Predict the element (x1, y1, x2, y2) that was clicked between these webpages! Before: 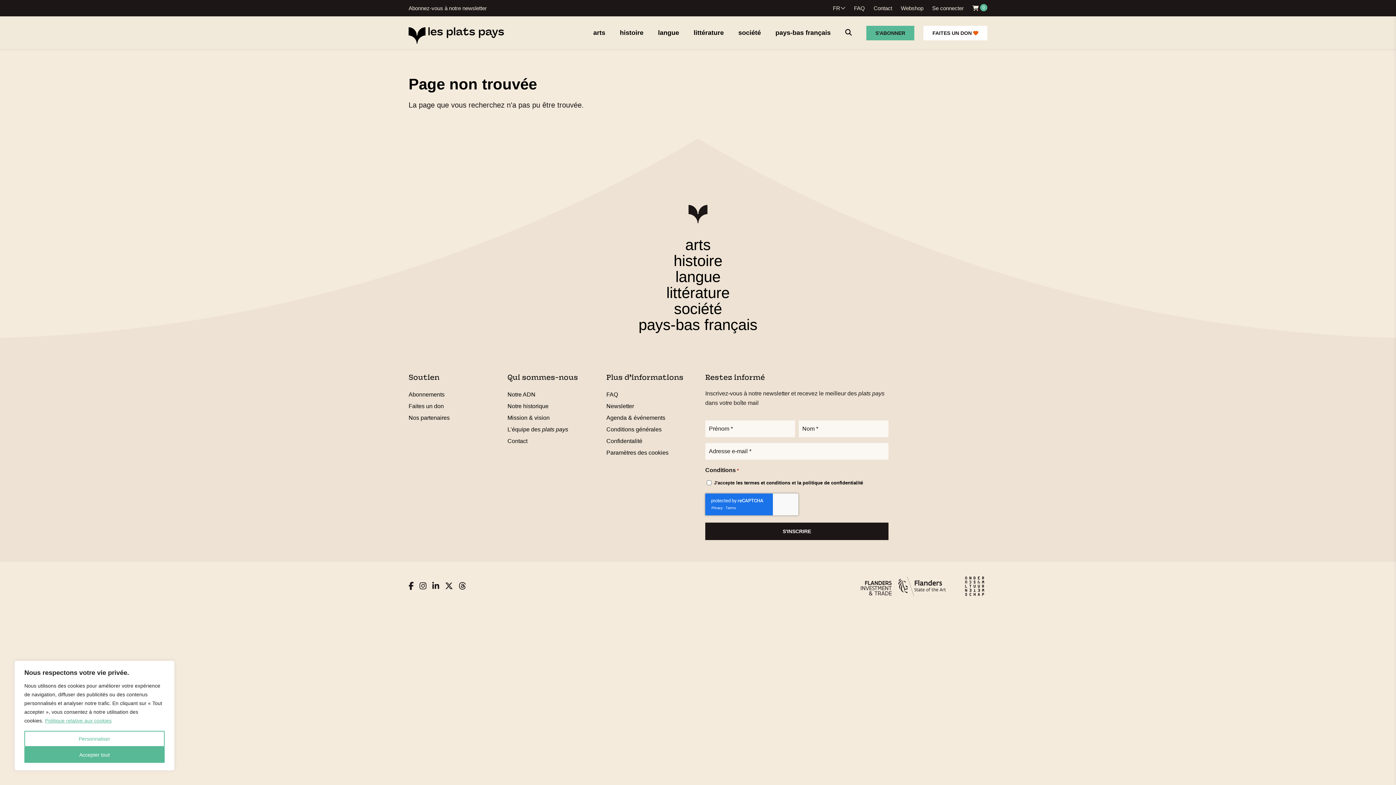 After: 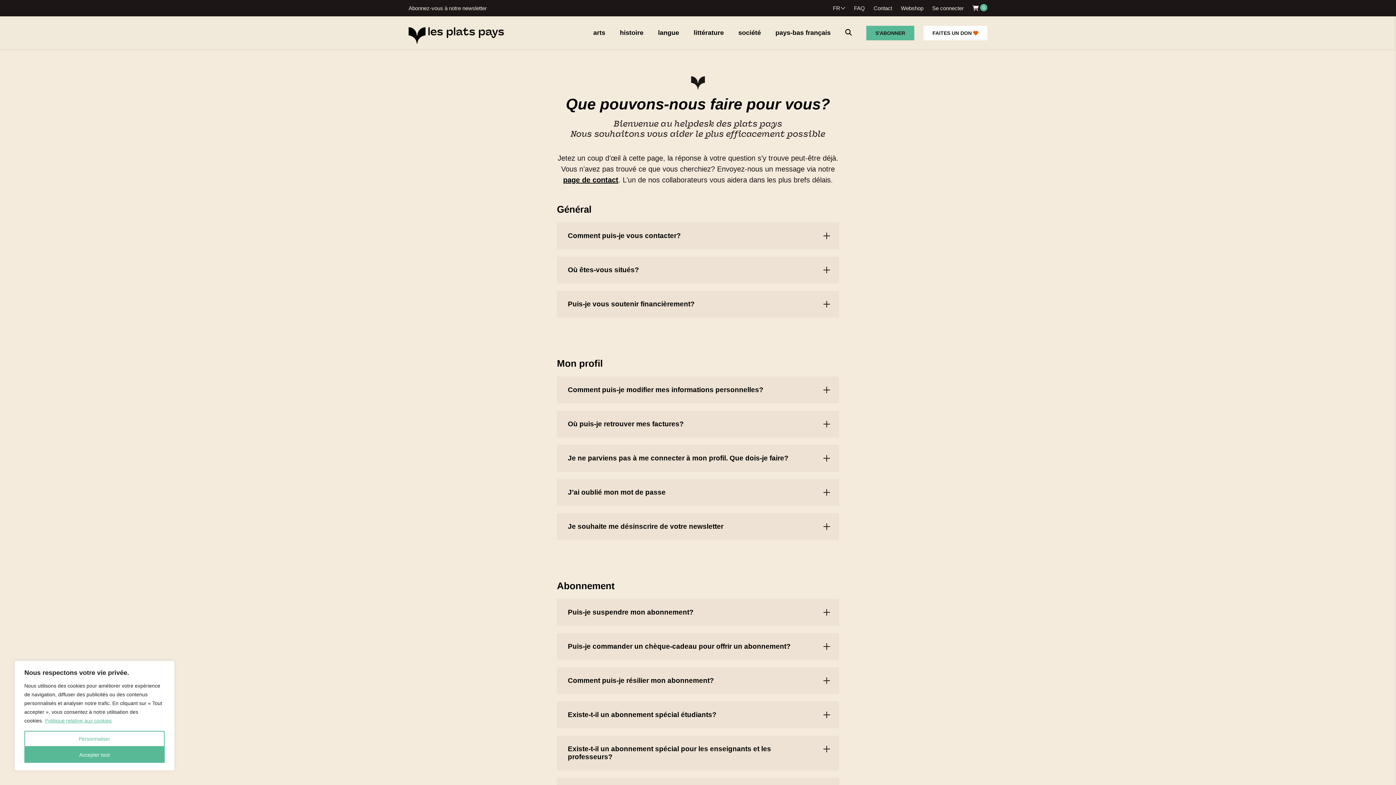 Action: label: FAQ bbox: (606, 389, 618, 400)